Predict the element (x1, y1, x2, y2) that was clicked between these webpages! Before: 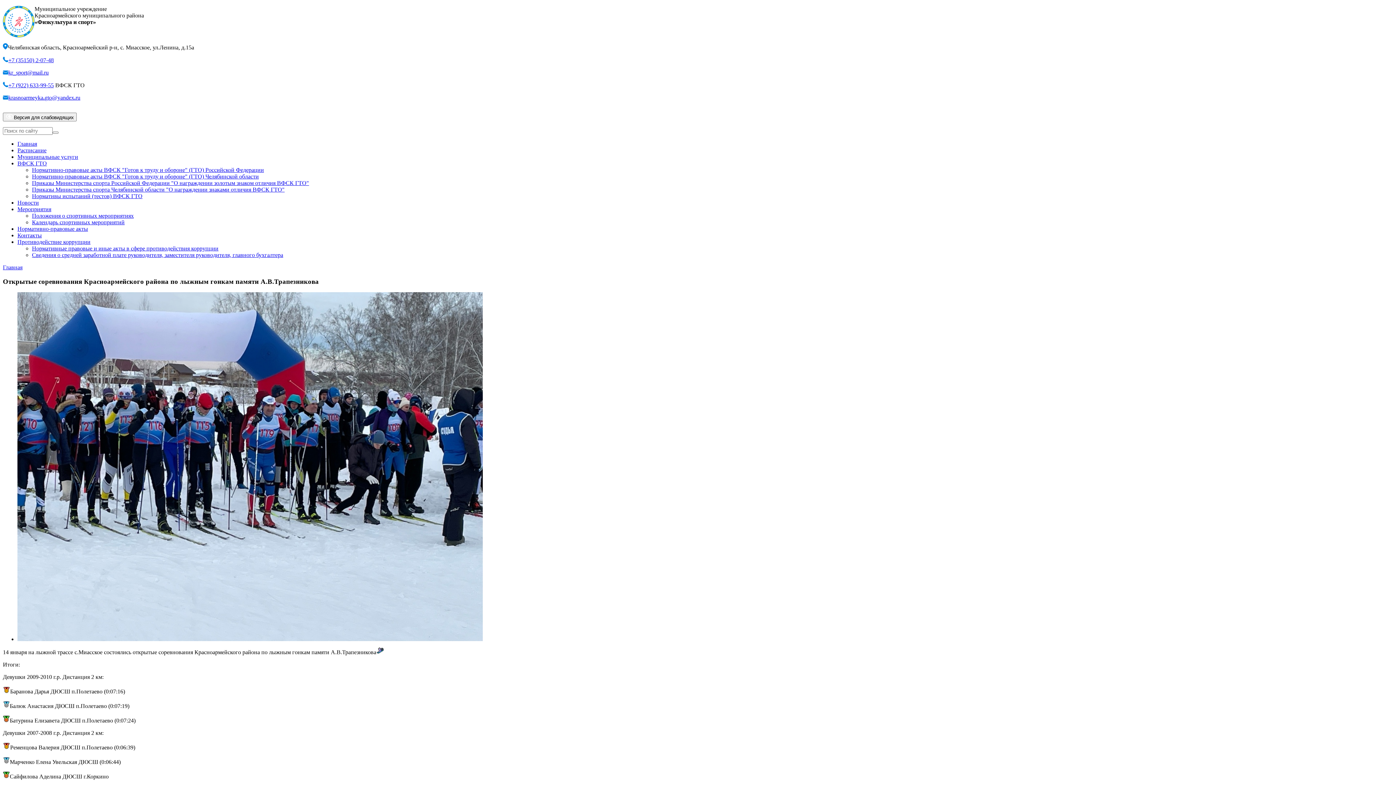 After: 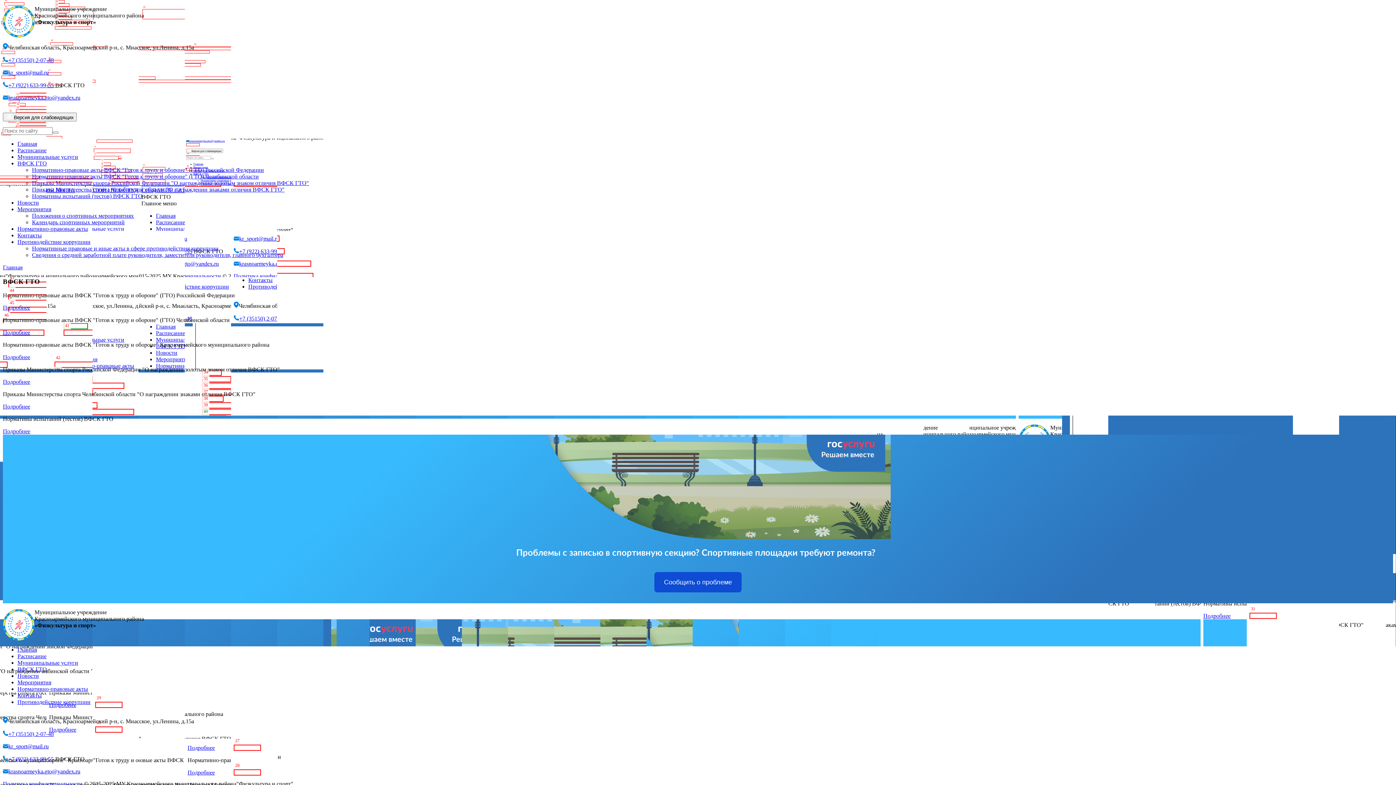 Action: label: ВФСК ГТО bbox: (17, 160, 46, 166)